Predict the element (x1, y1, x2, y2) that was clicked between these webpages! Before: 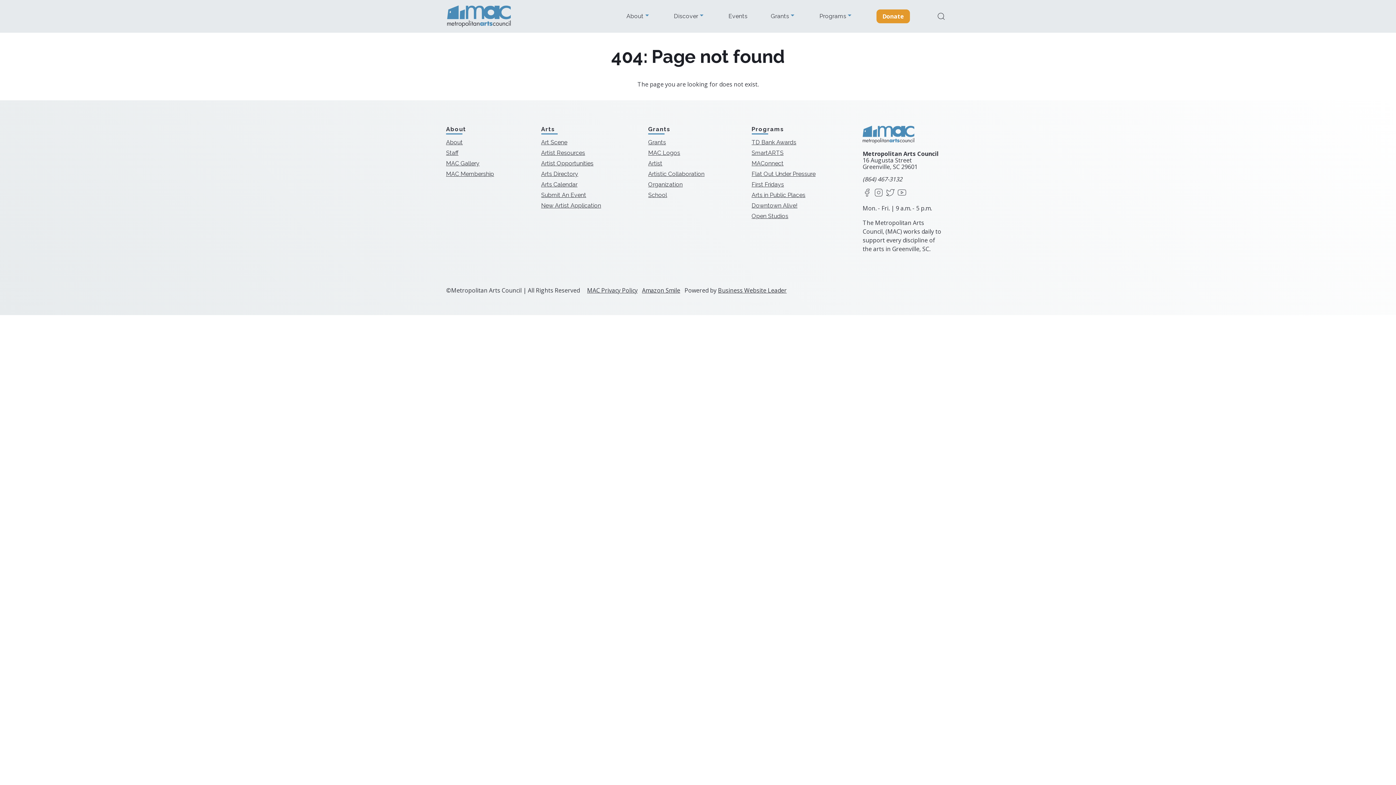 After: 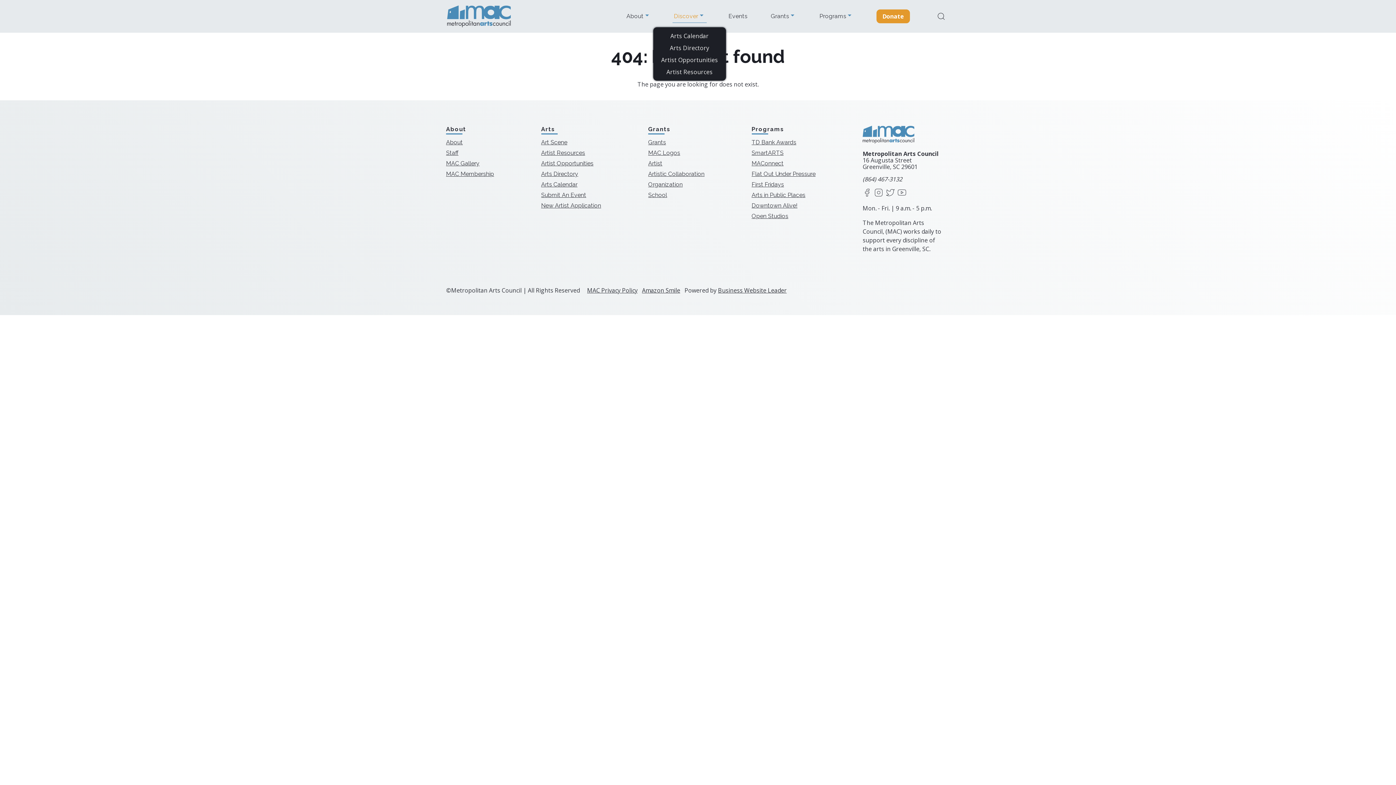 Action: label: Discover  bbox: (674, 13, 705, 19)